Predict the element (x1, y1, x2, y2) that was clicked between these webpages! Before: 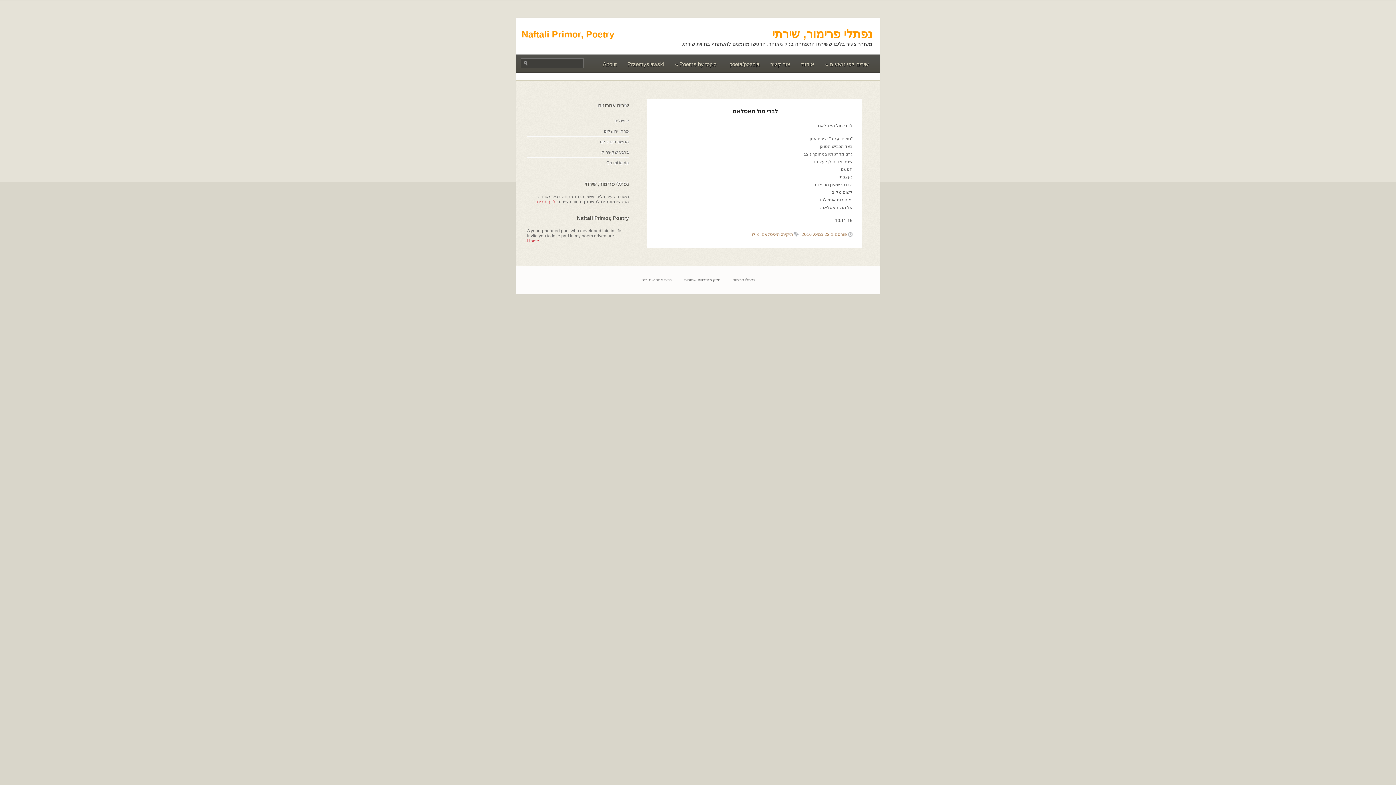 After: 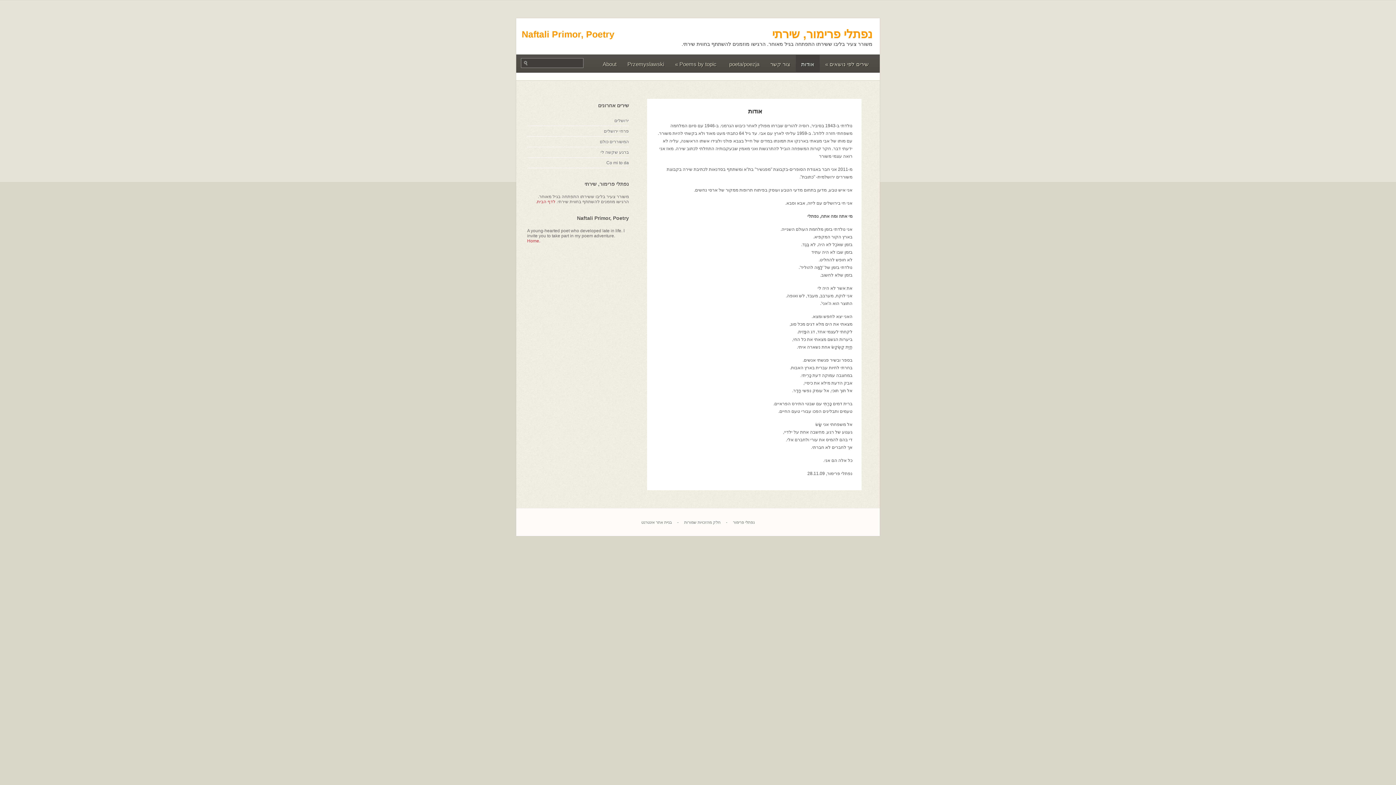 Action: label: אודות bbox: (796, 54, 820, 74)